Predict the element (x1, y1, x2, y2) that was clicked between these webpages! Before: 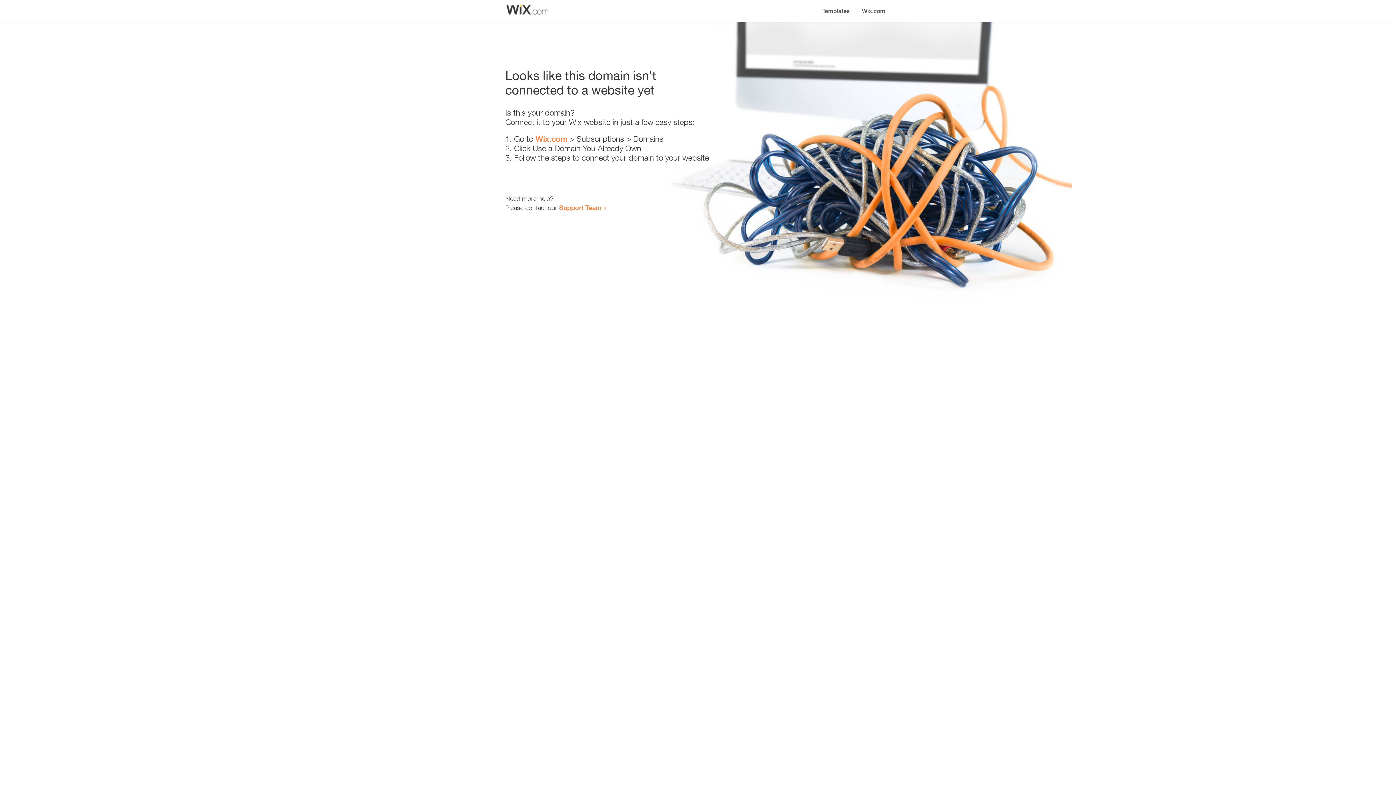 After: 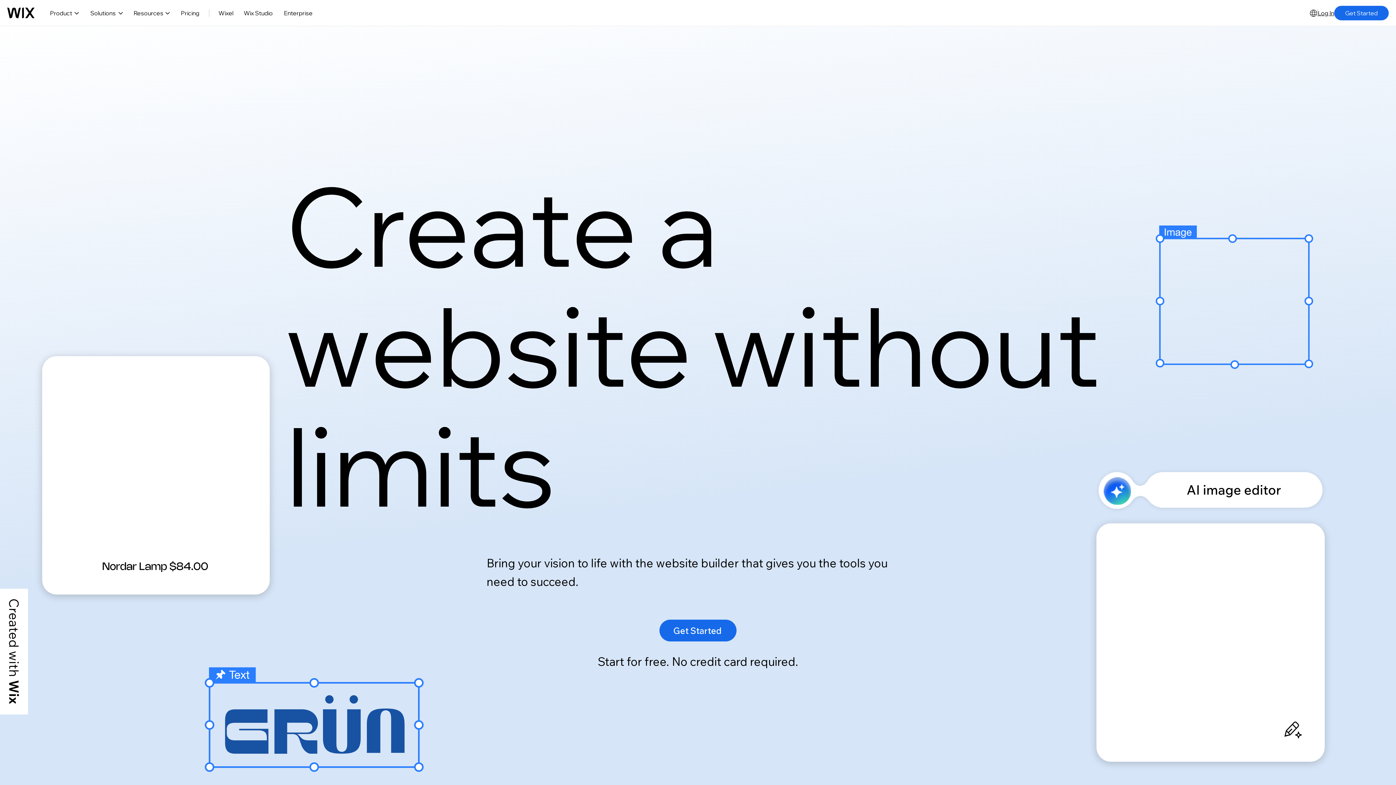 Action: label: Wix.com bbox: (856, 0, 890, 14)